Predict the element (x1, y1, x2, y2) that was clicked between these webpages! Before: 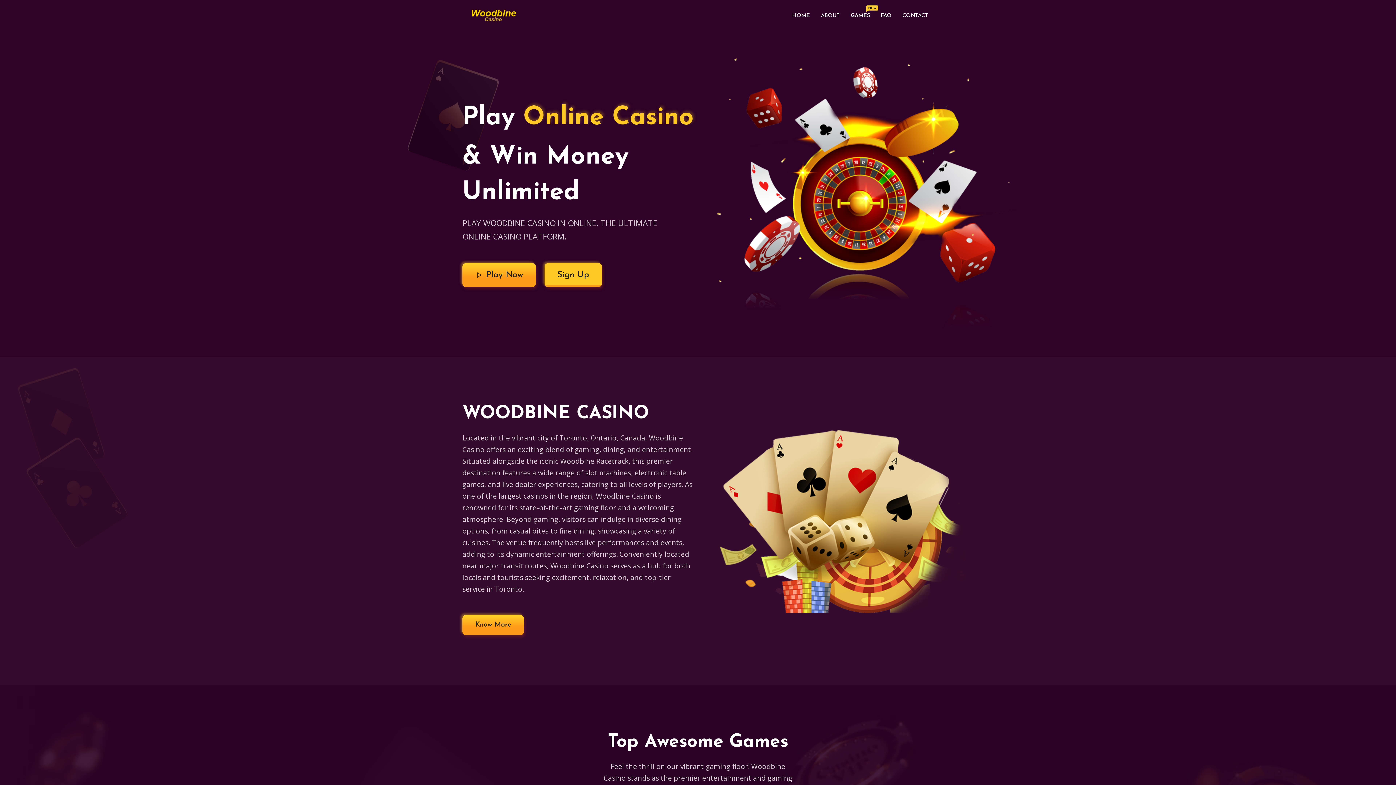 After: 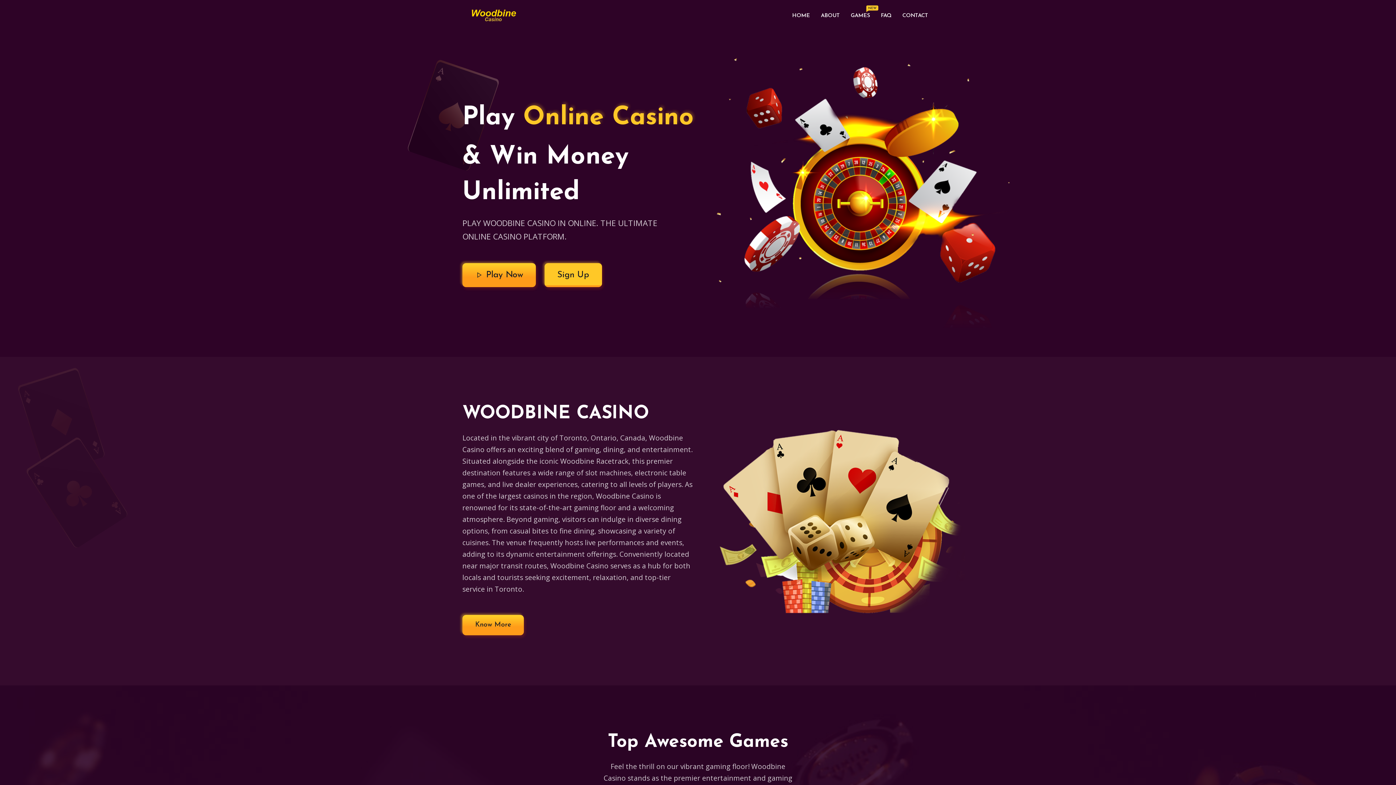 Action: bbox: (897, 9, 933, 21) label: CONTACT